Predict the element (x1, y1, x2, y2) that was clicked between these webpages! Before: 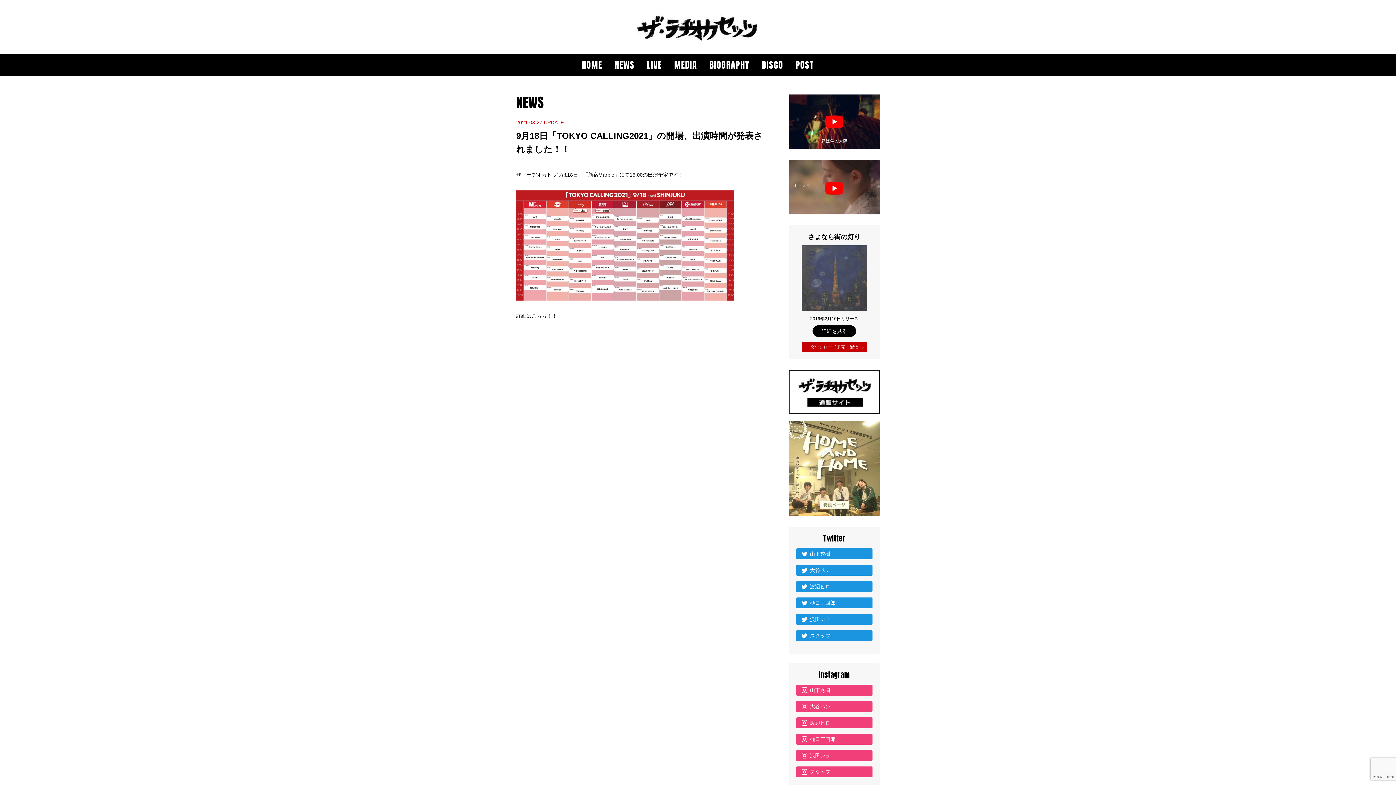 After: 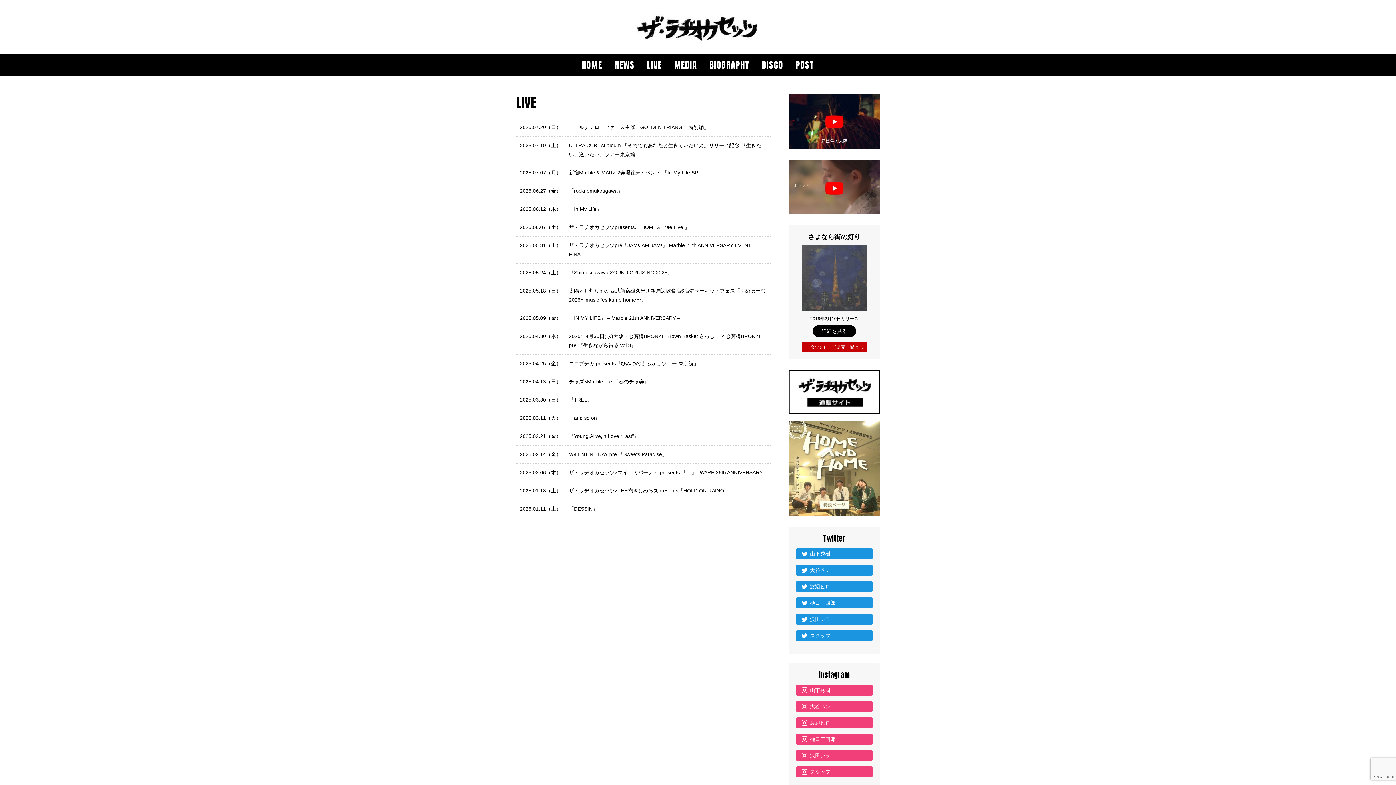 Action: bbox: (647, 54, 662, 76) label: LIVE